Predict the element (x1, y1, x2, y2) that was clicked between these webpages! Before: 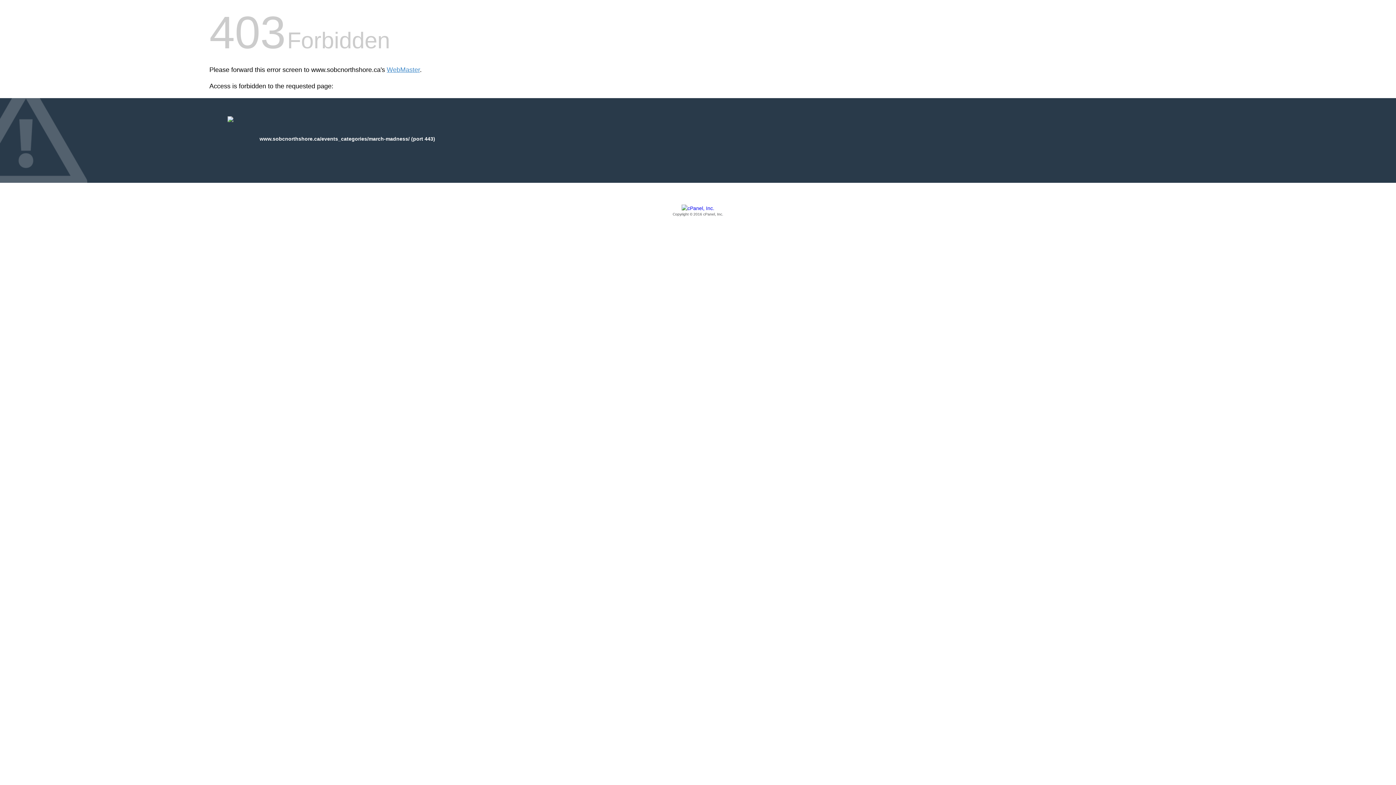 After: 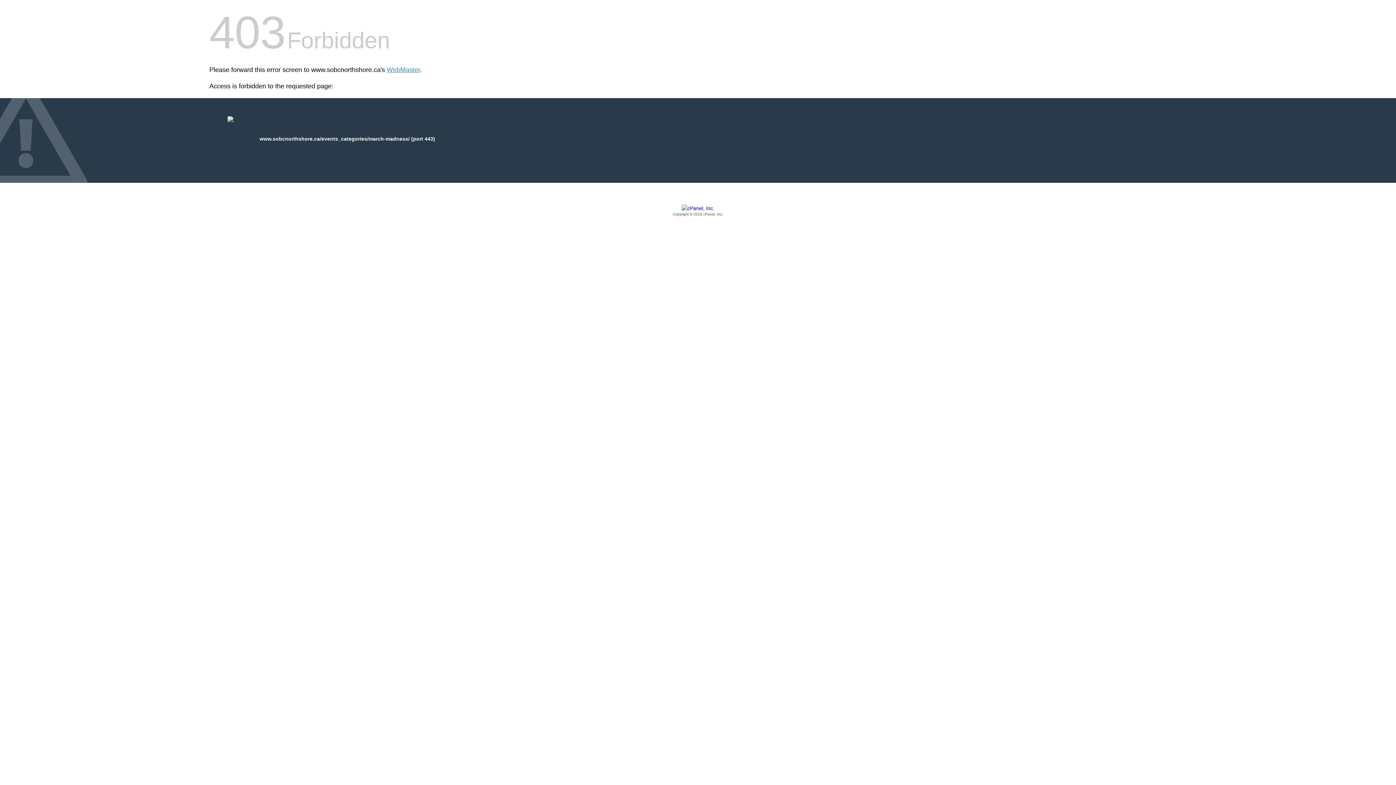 Action: label: Copyright © 2016 cPanel, Inc. bbox: (209, 205, 1186, 217)